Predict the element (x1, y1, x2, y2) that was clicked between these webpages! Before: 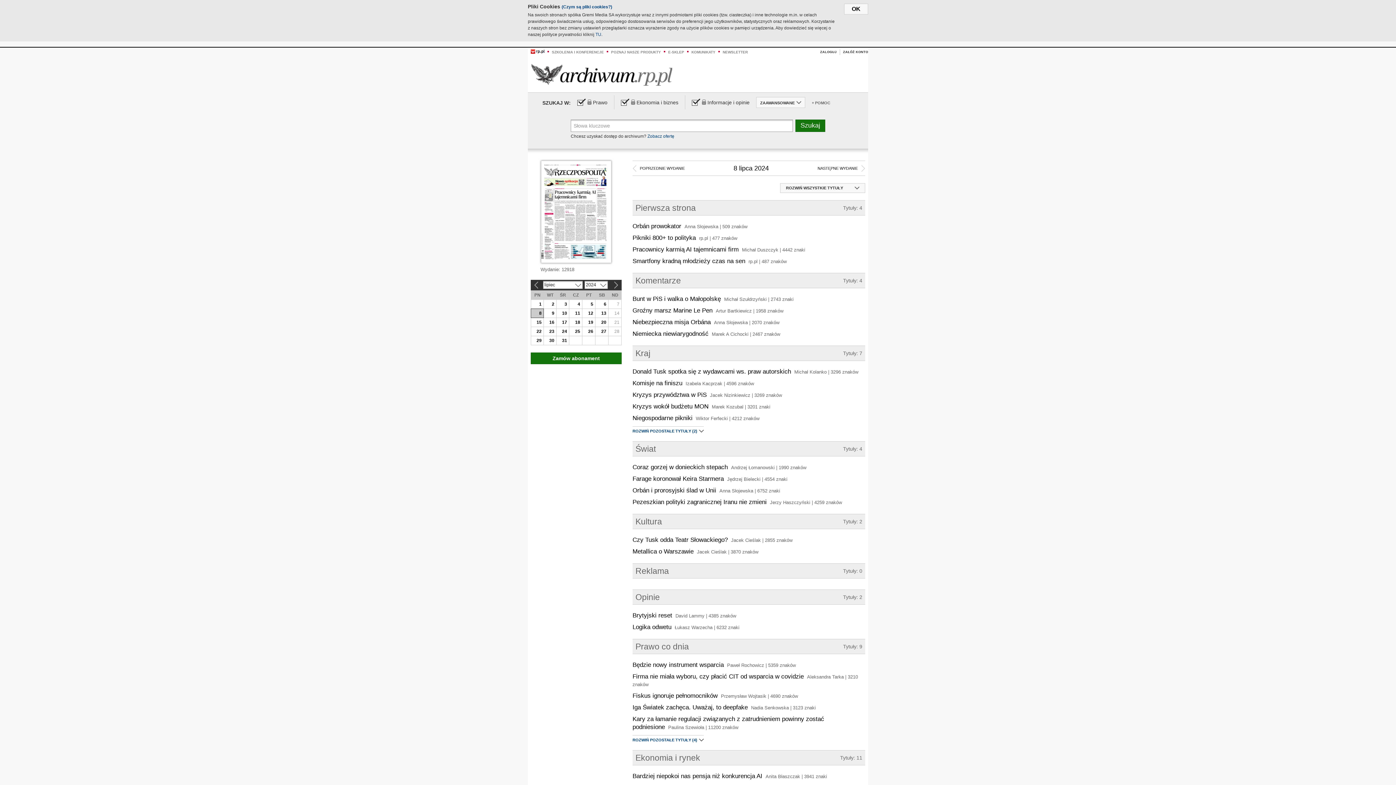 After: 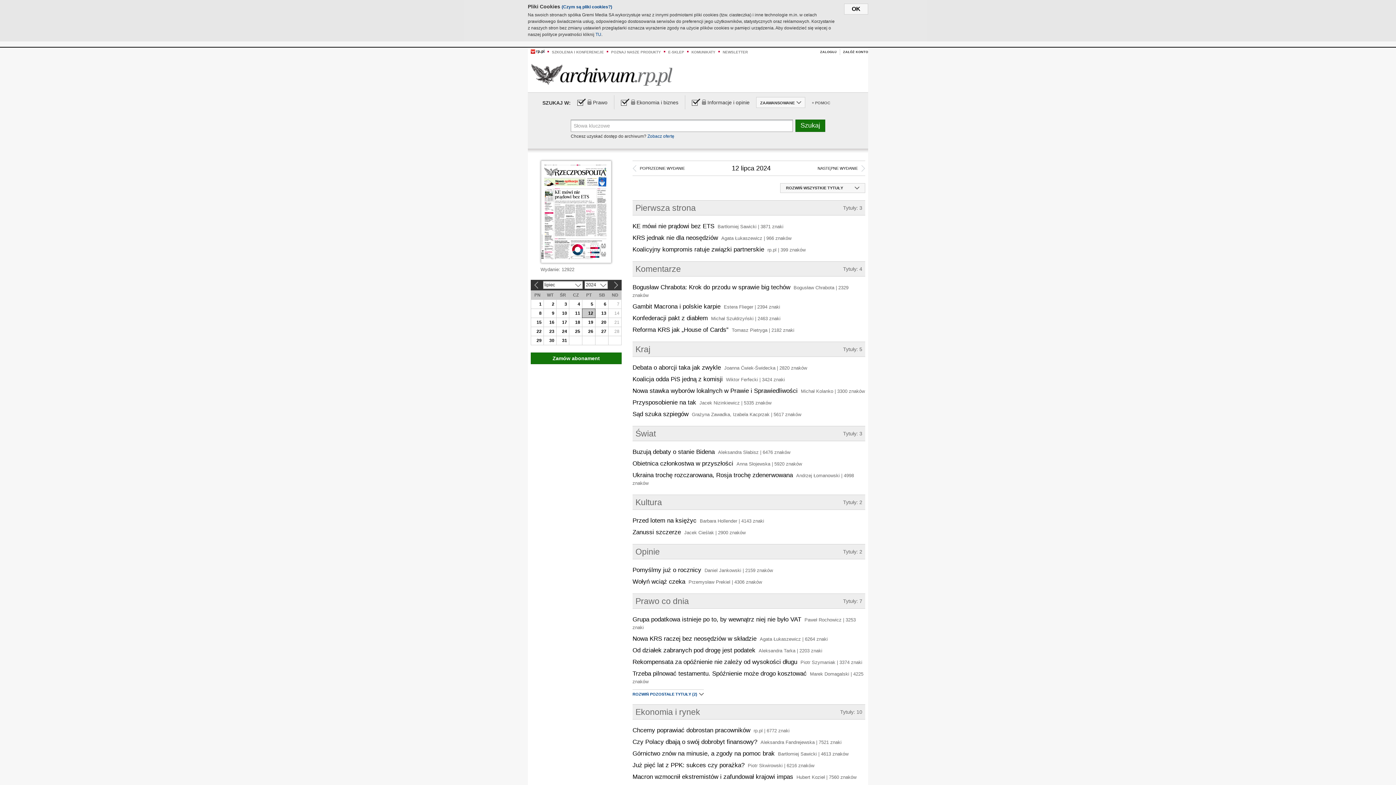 Action: label: 12 bbox: (582, 309, 595, 317)